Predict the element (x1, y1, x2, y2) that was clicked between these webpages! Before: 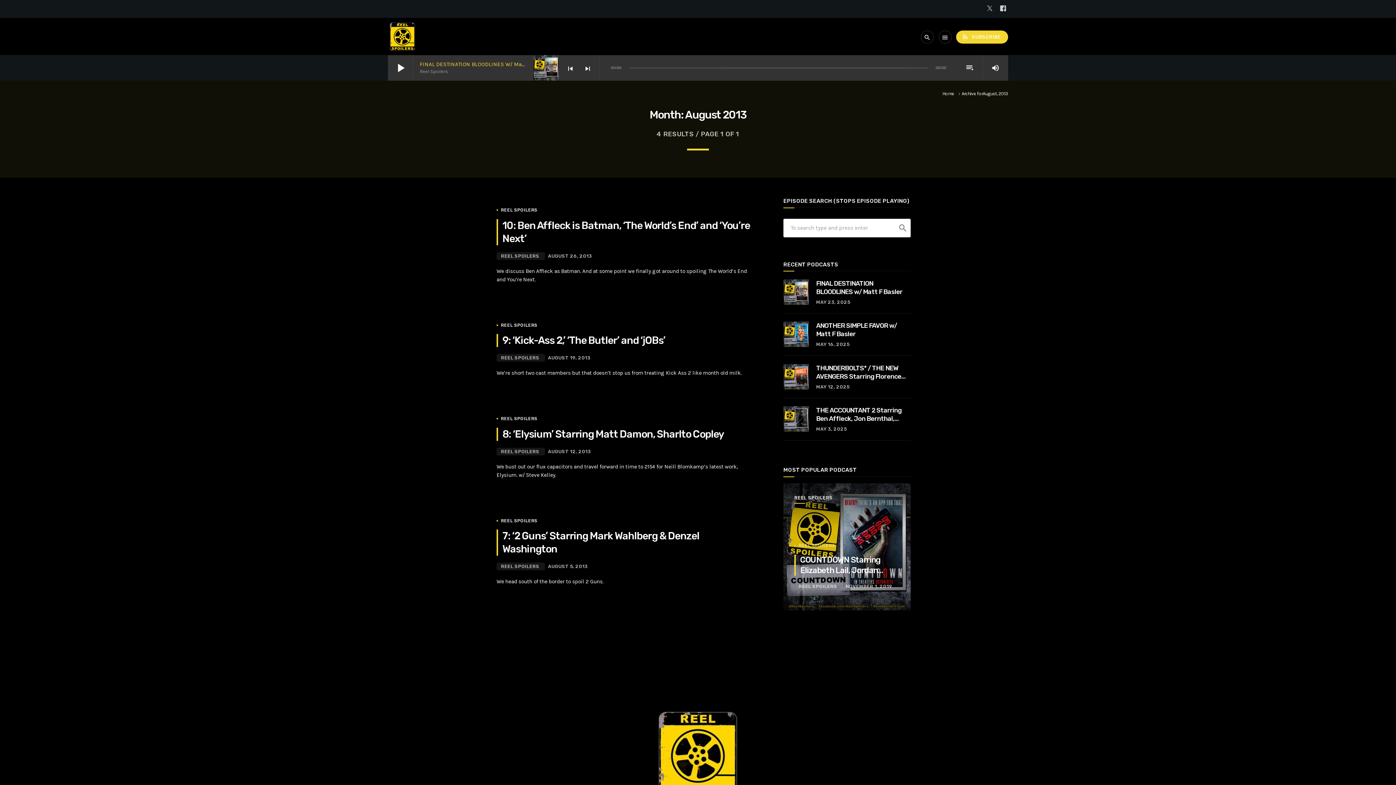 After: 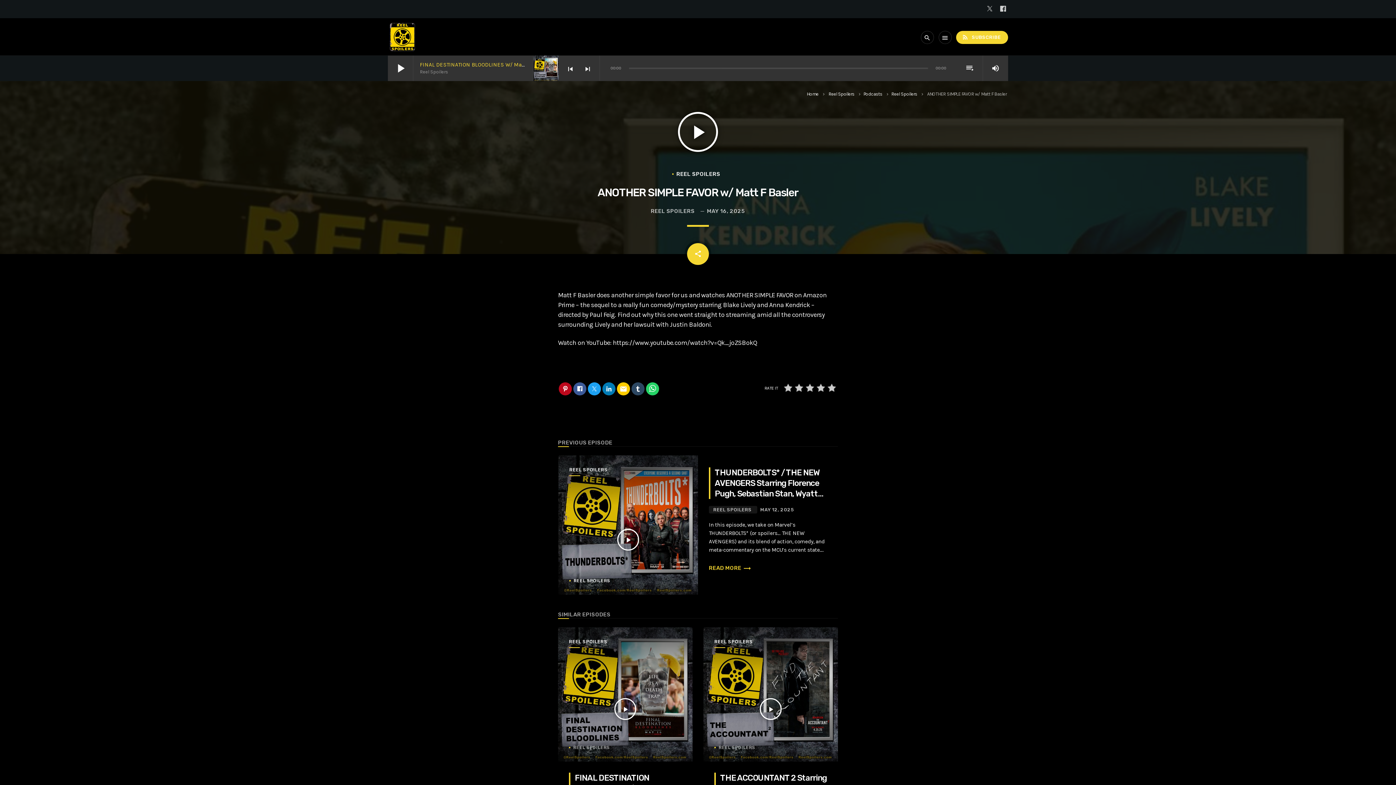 Action: bbox: (783, 321, 809, 347)